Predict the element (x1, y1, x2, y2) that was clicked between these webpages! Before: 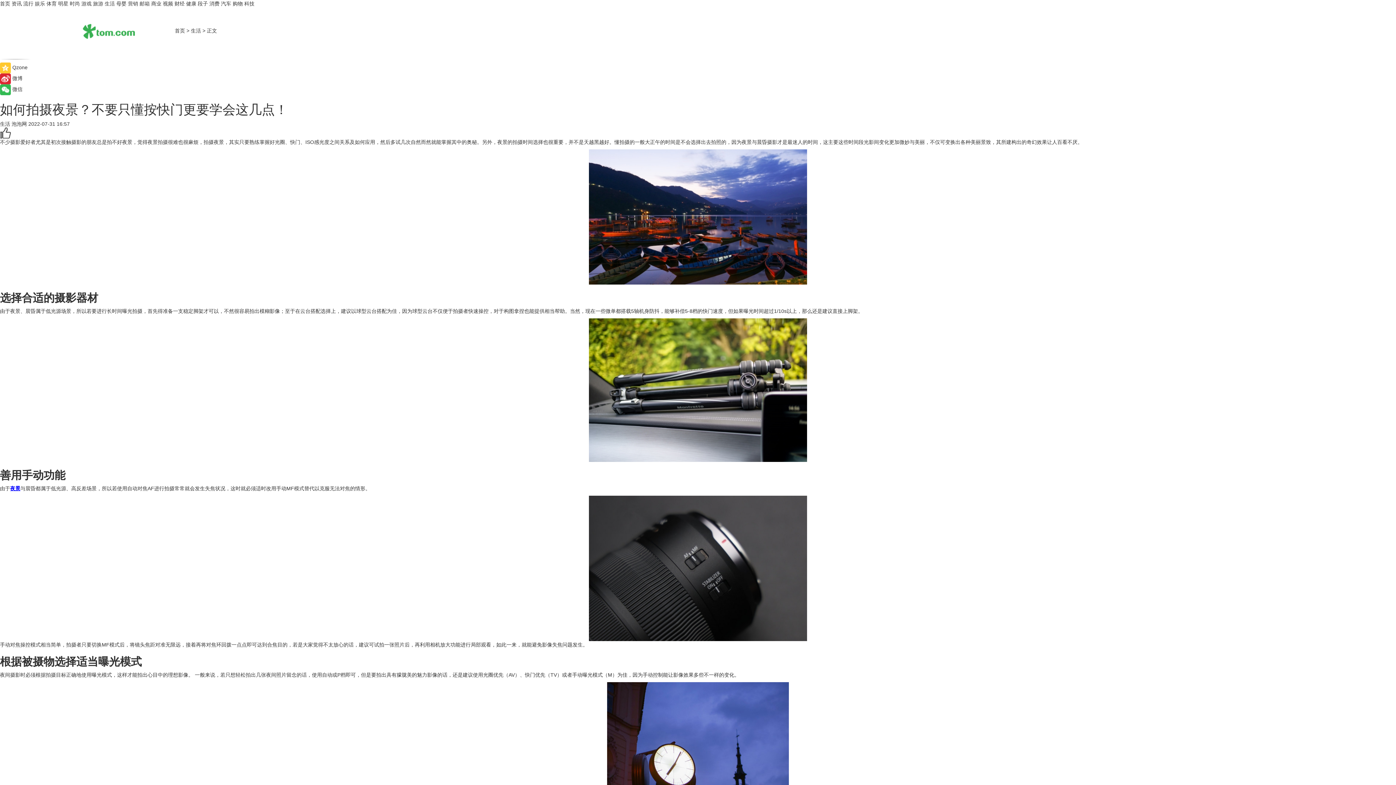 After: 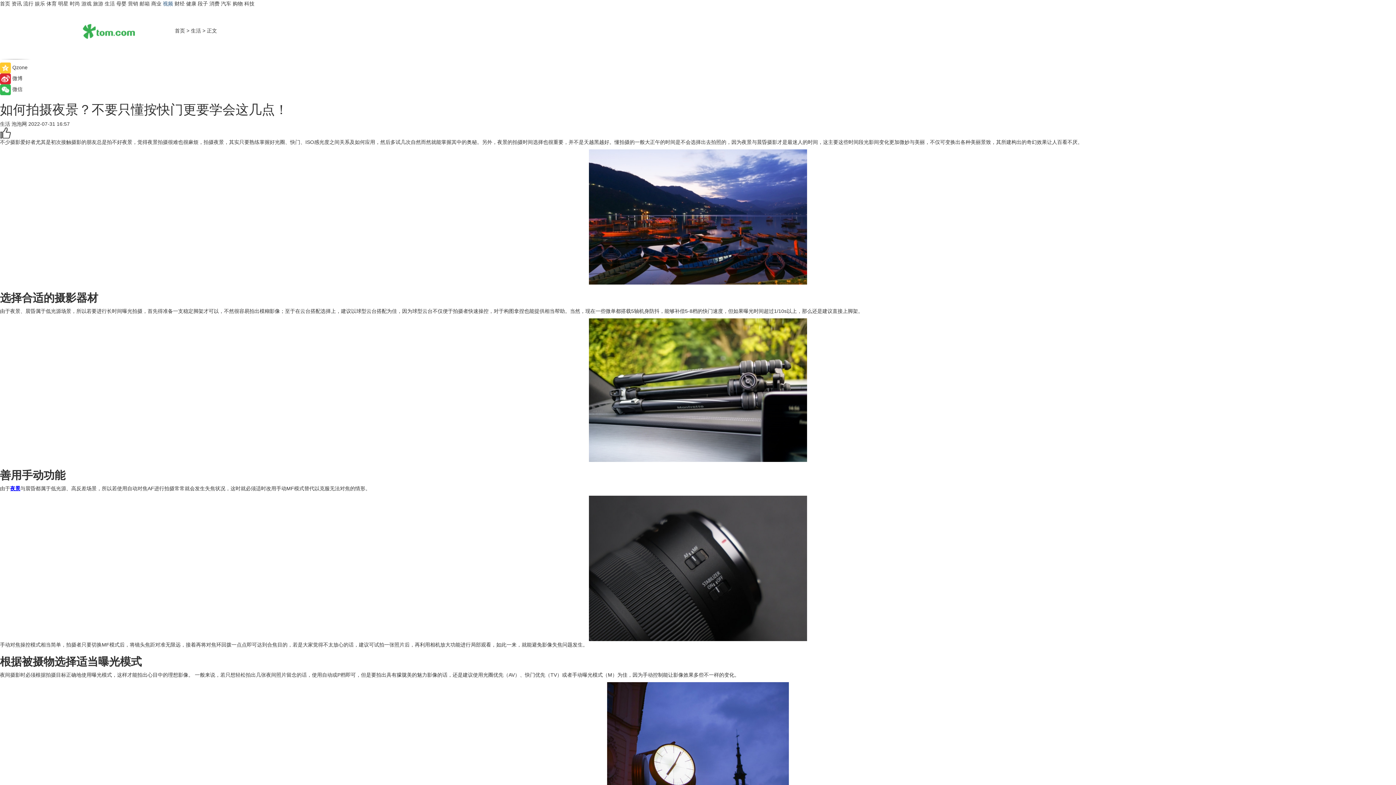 Action: label: 视频 bbox: (162, 0, 173, 6)